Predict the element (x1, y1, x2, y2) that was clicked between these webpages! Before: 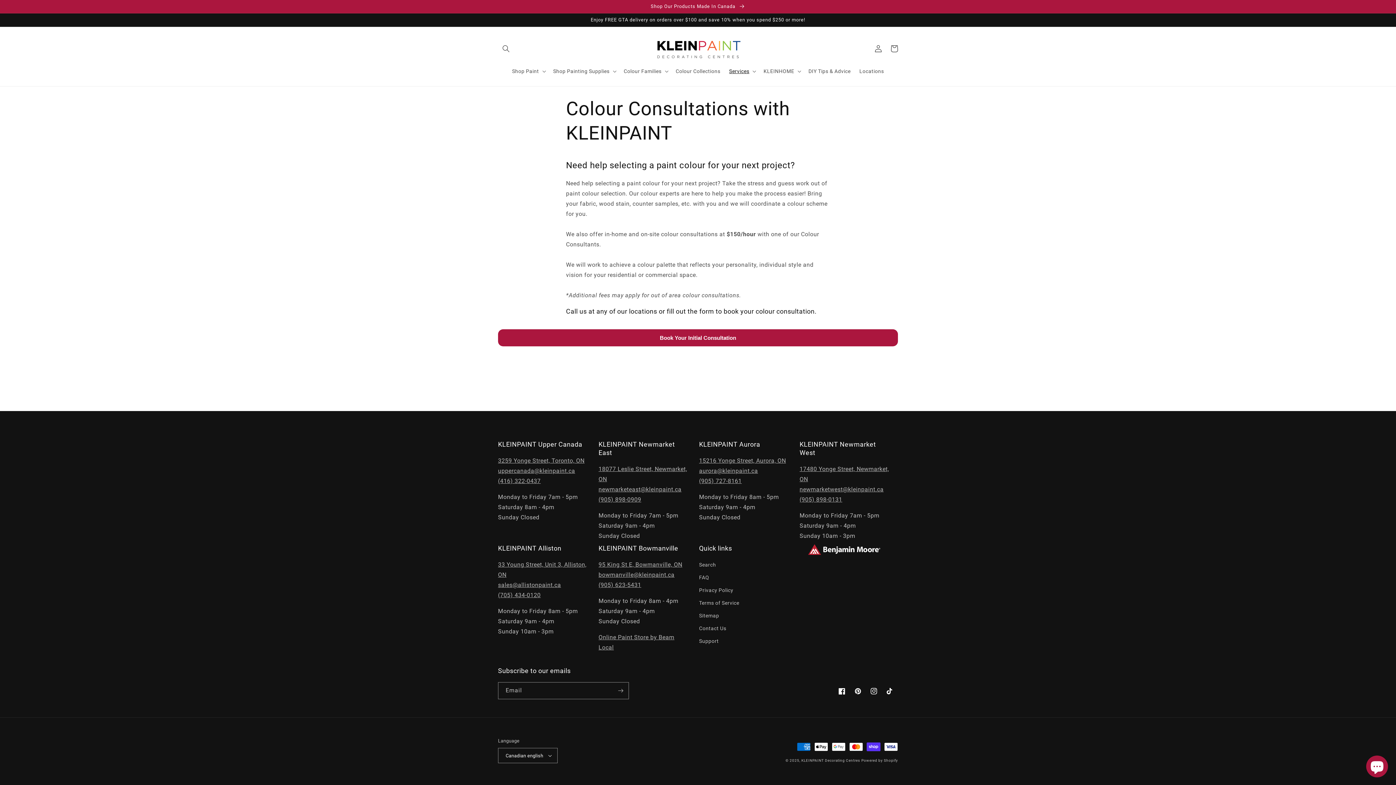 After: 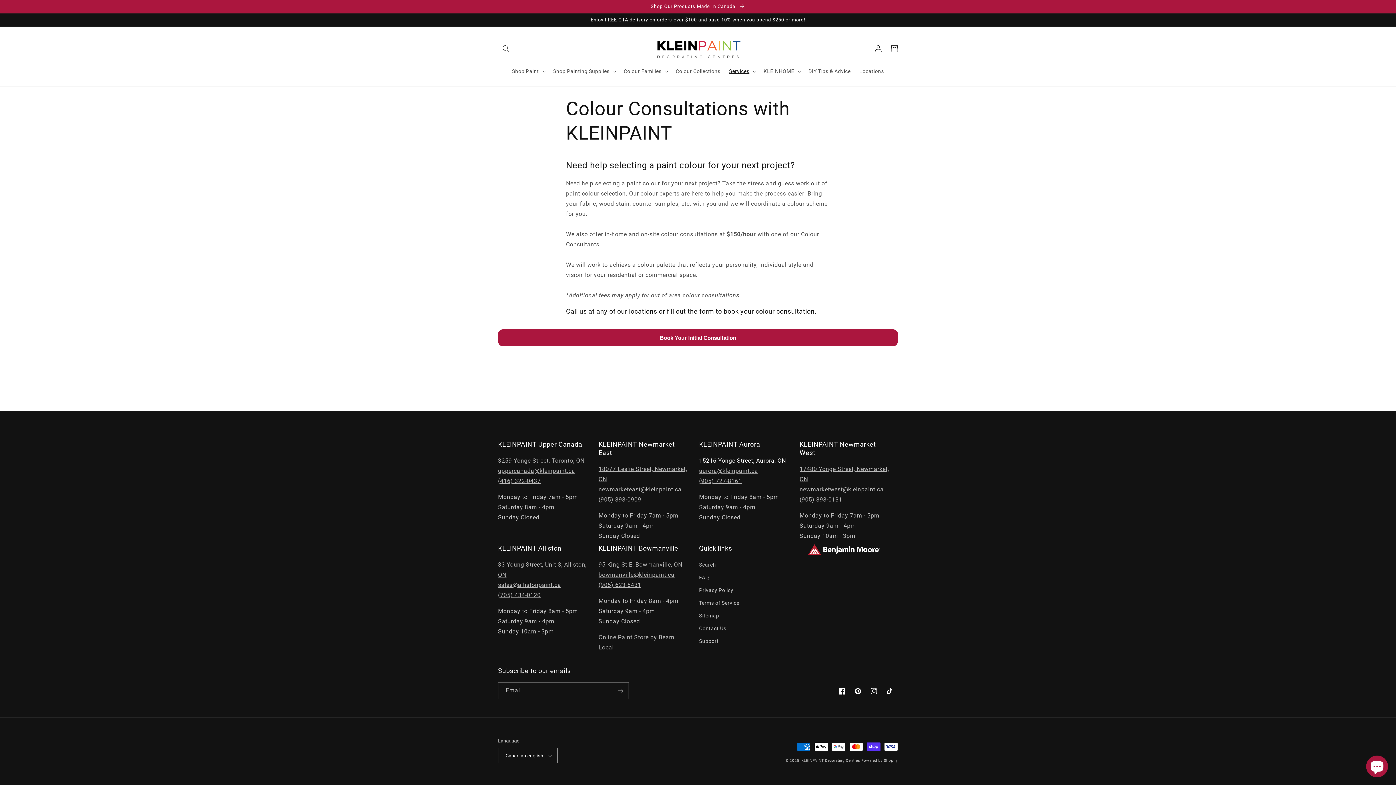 Action: label: 15216 Yonge Street, Aurora, ON bbox: (699, 457, 786, 464)